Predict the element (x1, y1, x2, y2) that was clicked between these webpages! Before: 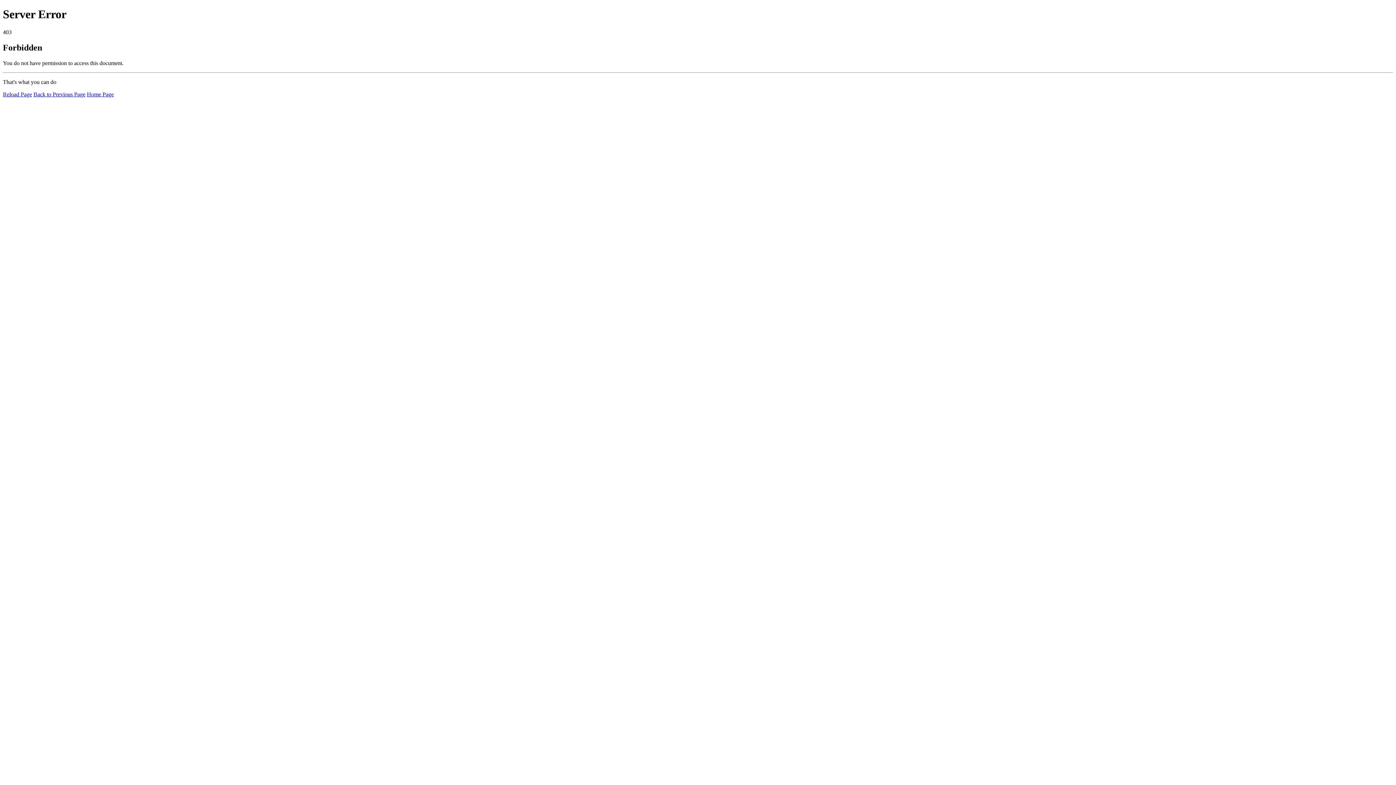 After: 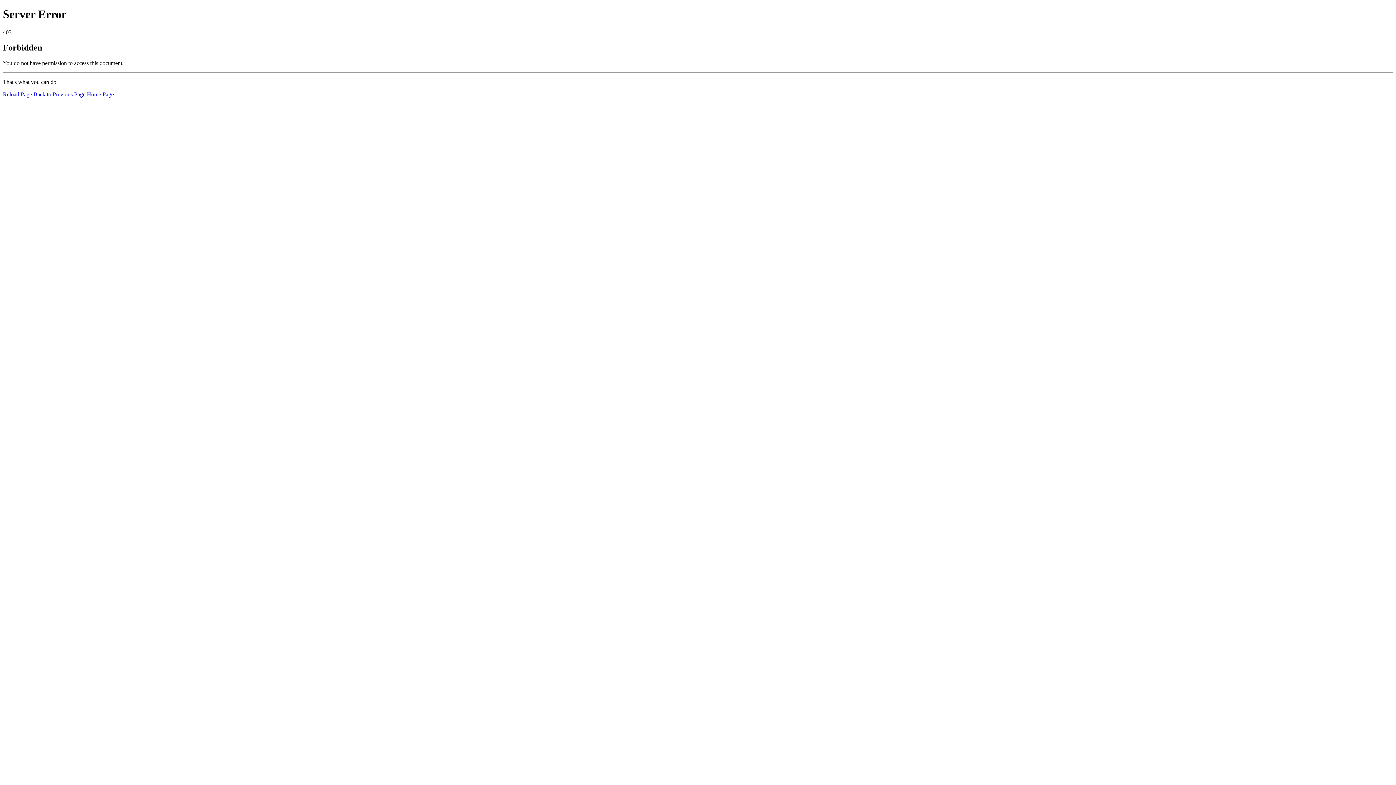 Action: bbox: (86, 91, 113, 97) label: Home Page